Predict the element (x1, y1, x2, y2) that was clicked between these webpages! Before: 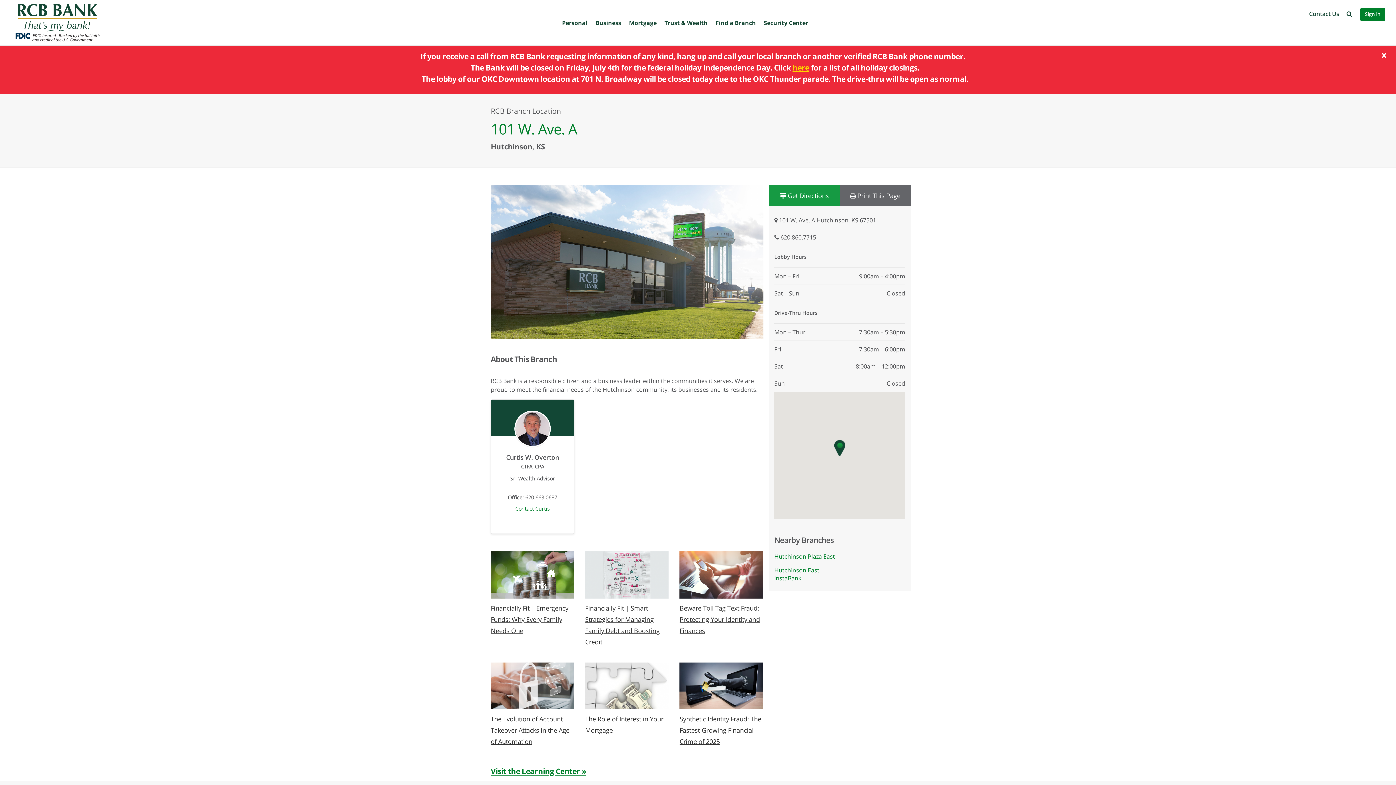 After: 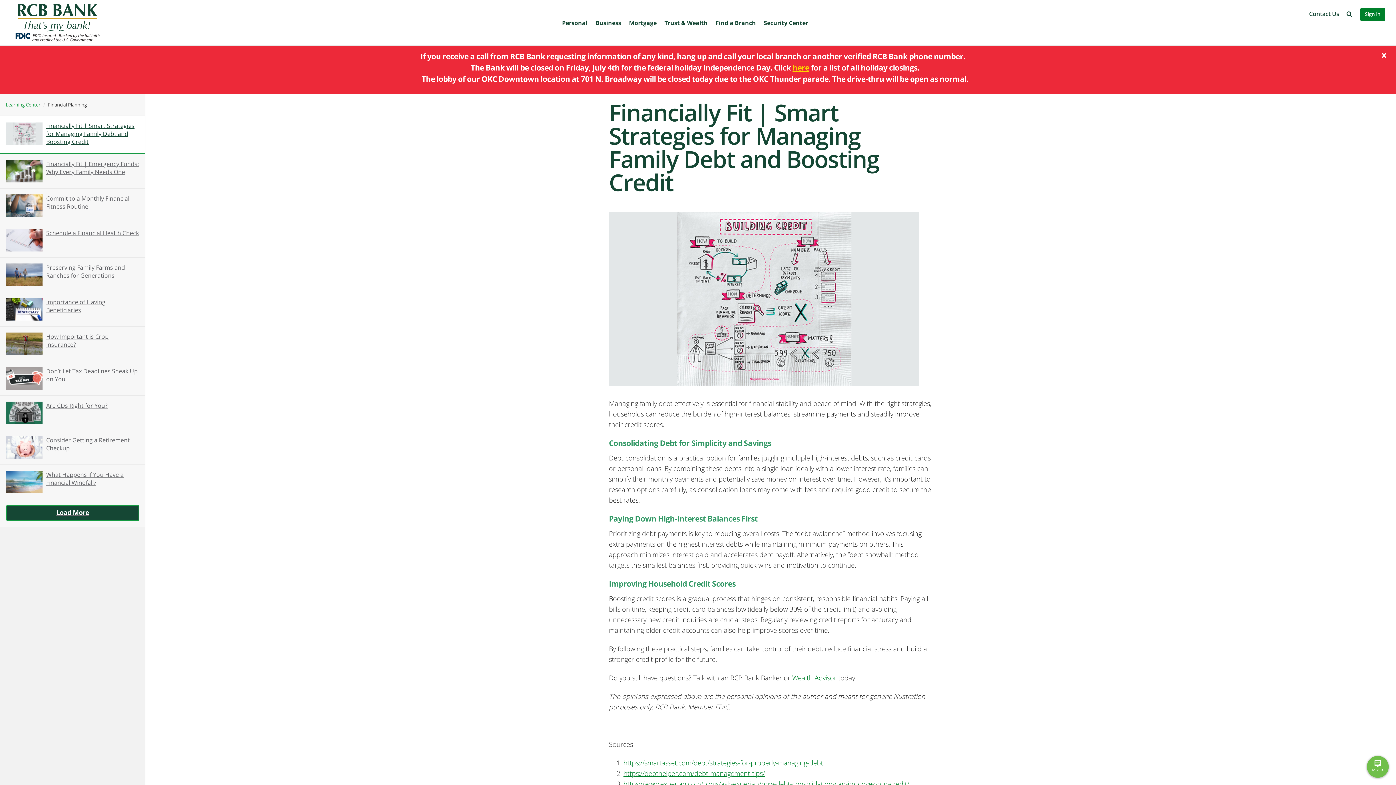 Action: bbox: (585, 551, 668, 598)